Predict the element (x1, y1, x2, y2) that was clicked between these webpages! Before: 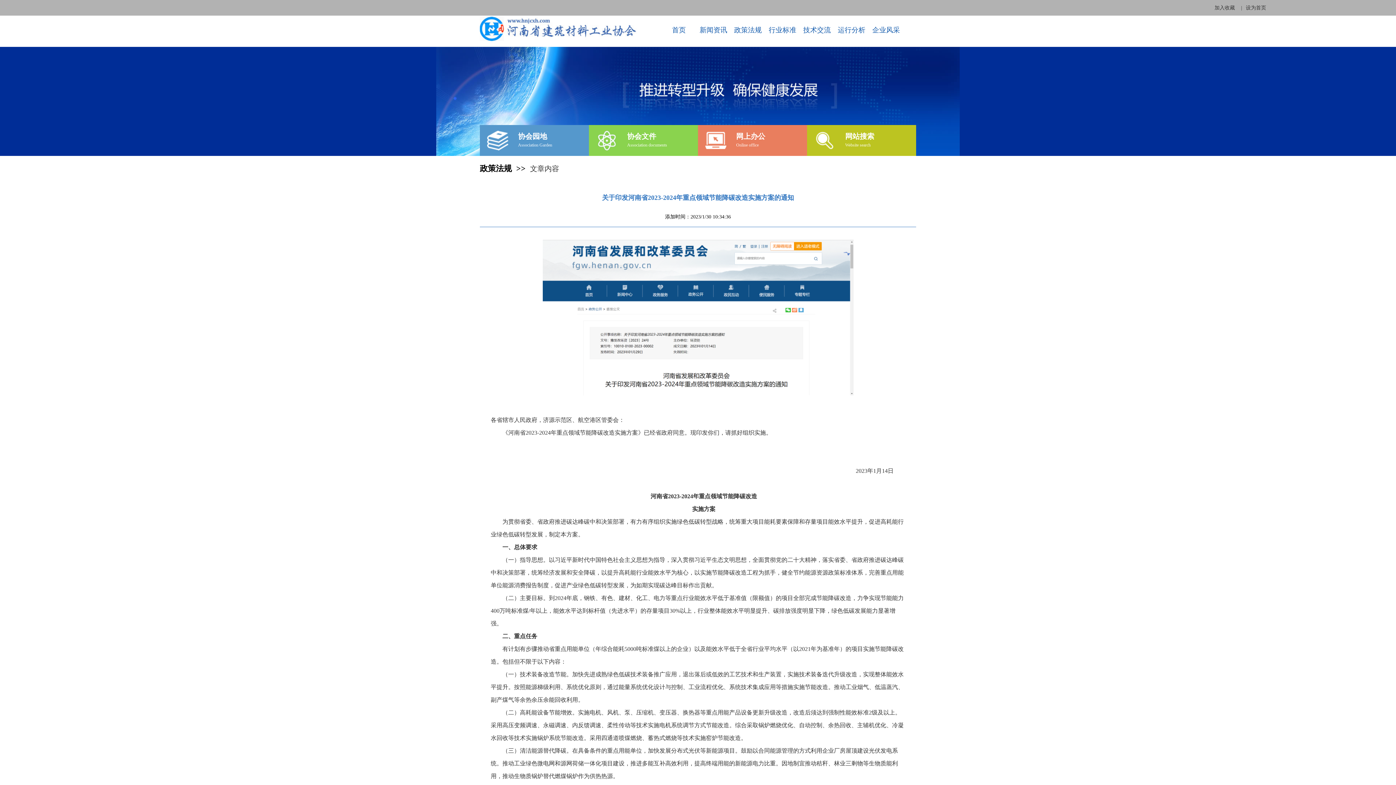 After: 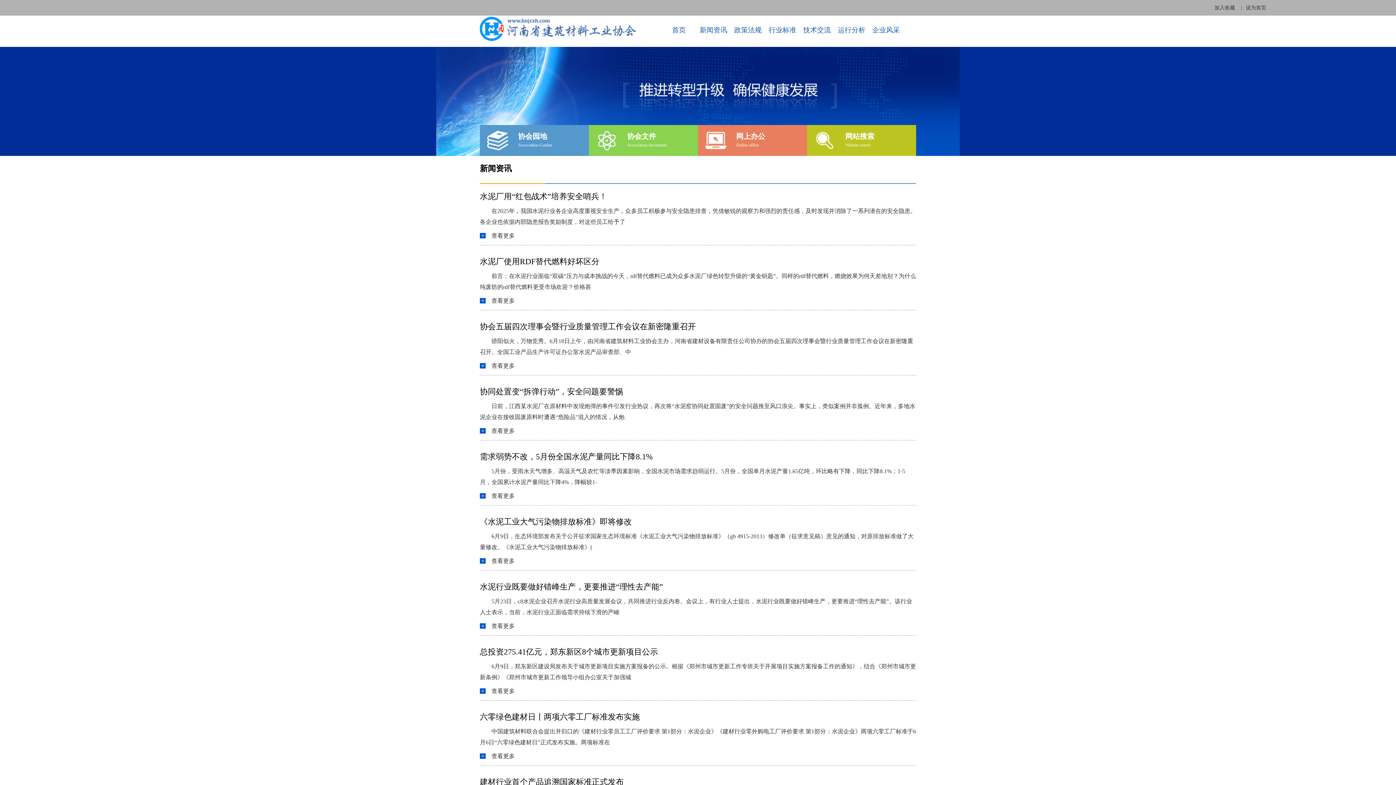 Action: label: 新闻资讯 bbox: (696, 22, 730, 37)